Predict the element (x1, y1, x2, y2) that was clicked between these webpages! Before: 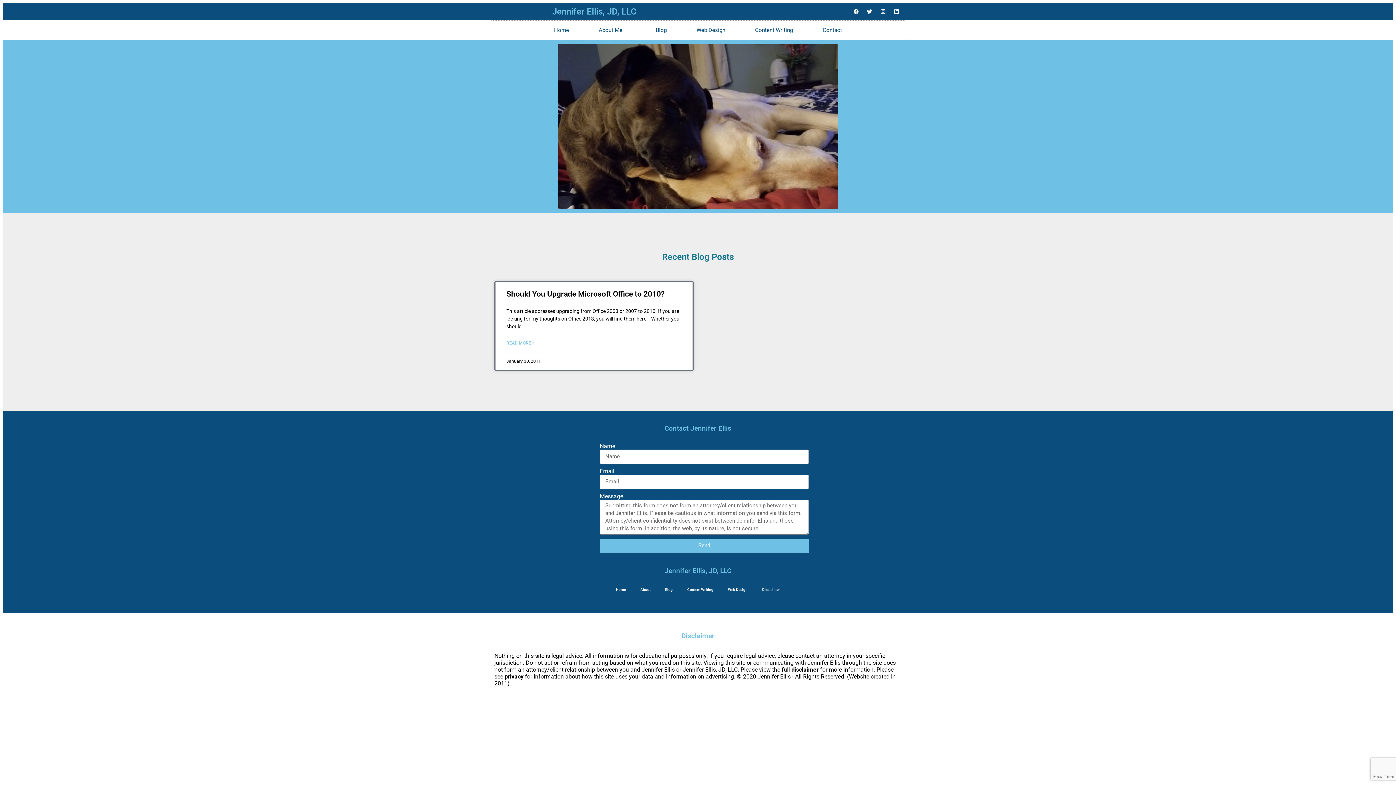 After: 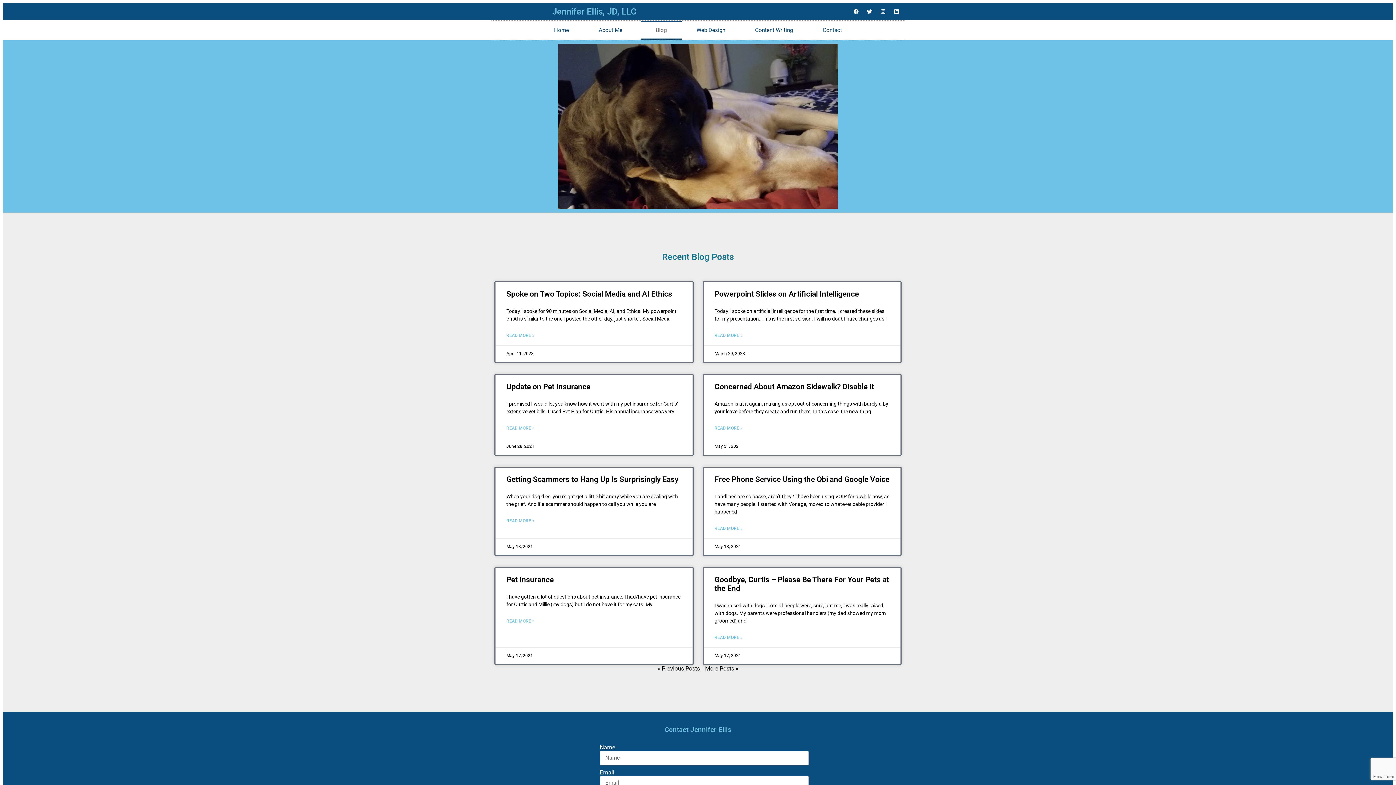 Action: label: Blog bbox: (658, 581, 680, 598)